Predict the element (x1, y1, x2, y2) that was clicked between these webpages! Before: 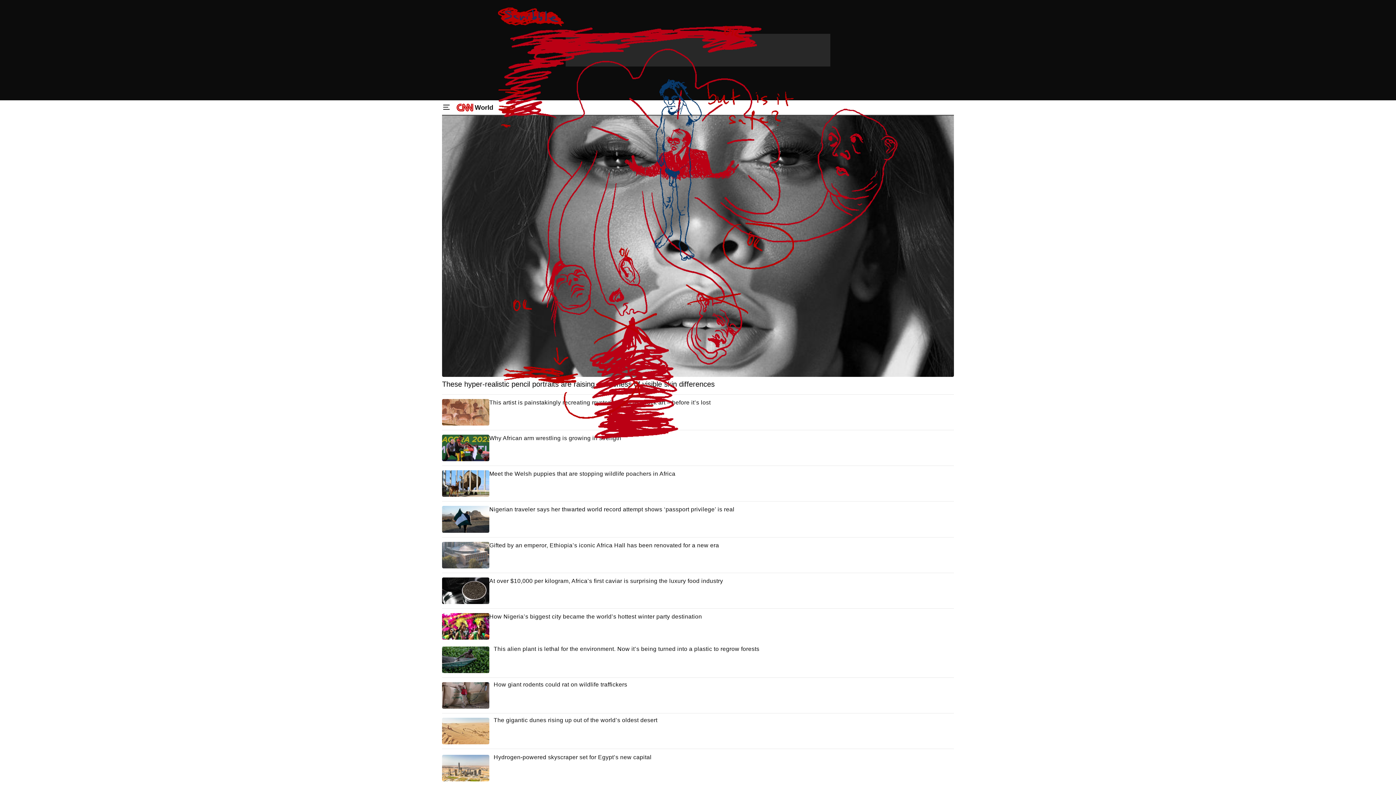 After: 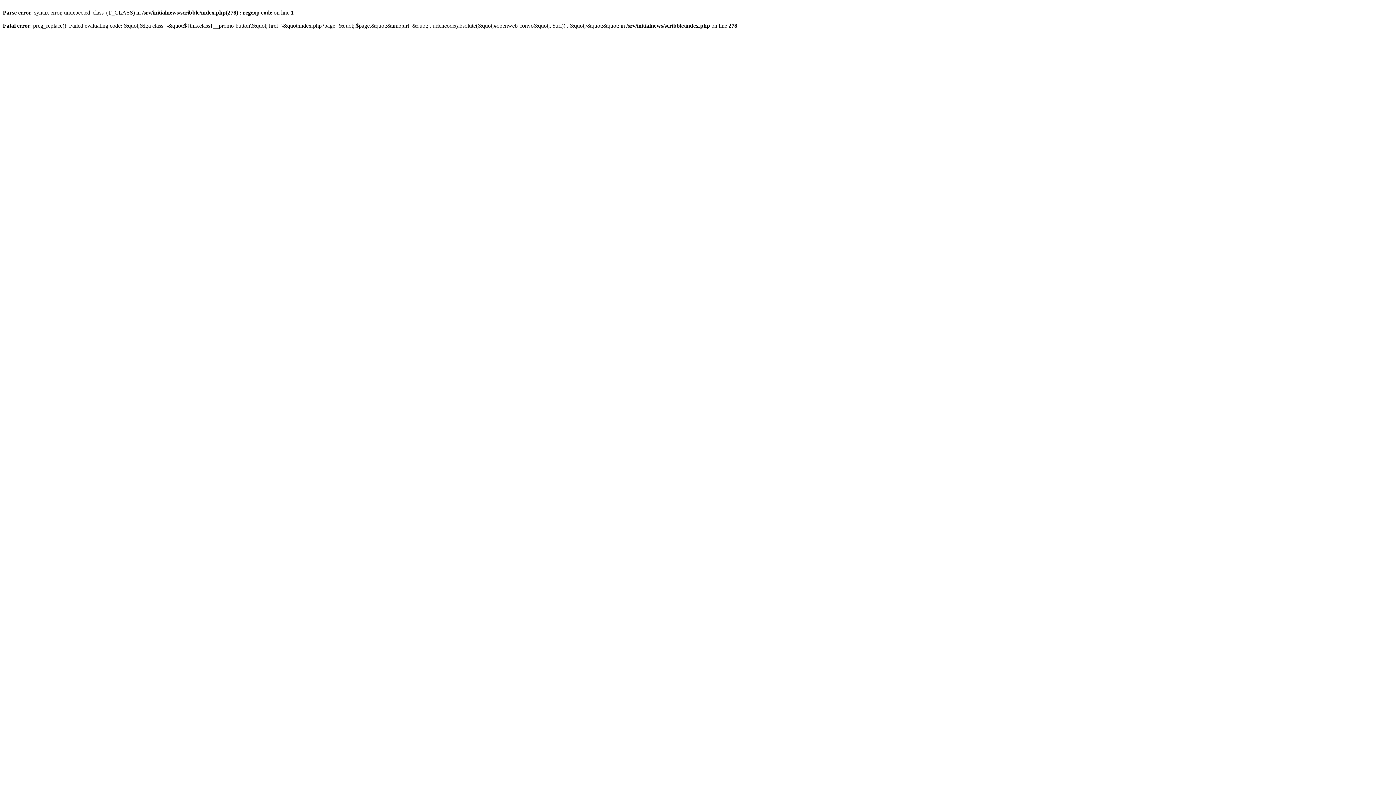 Action: label: Why African arm wrestling is growing in strength bbox: (489, 434, 954, 461)